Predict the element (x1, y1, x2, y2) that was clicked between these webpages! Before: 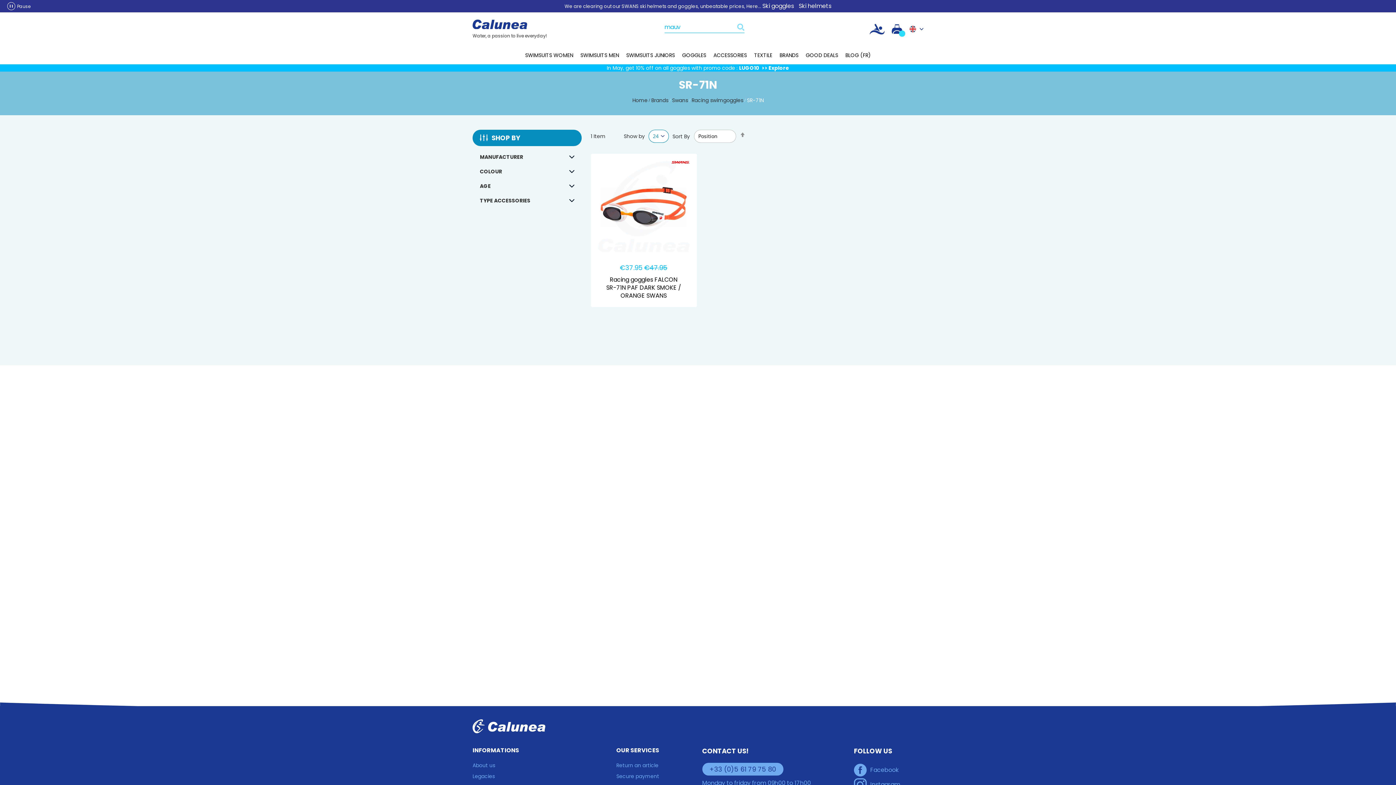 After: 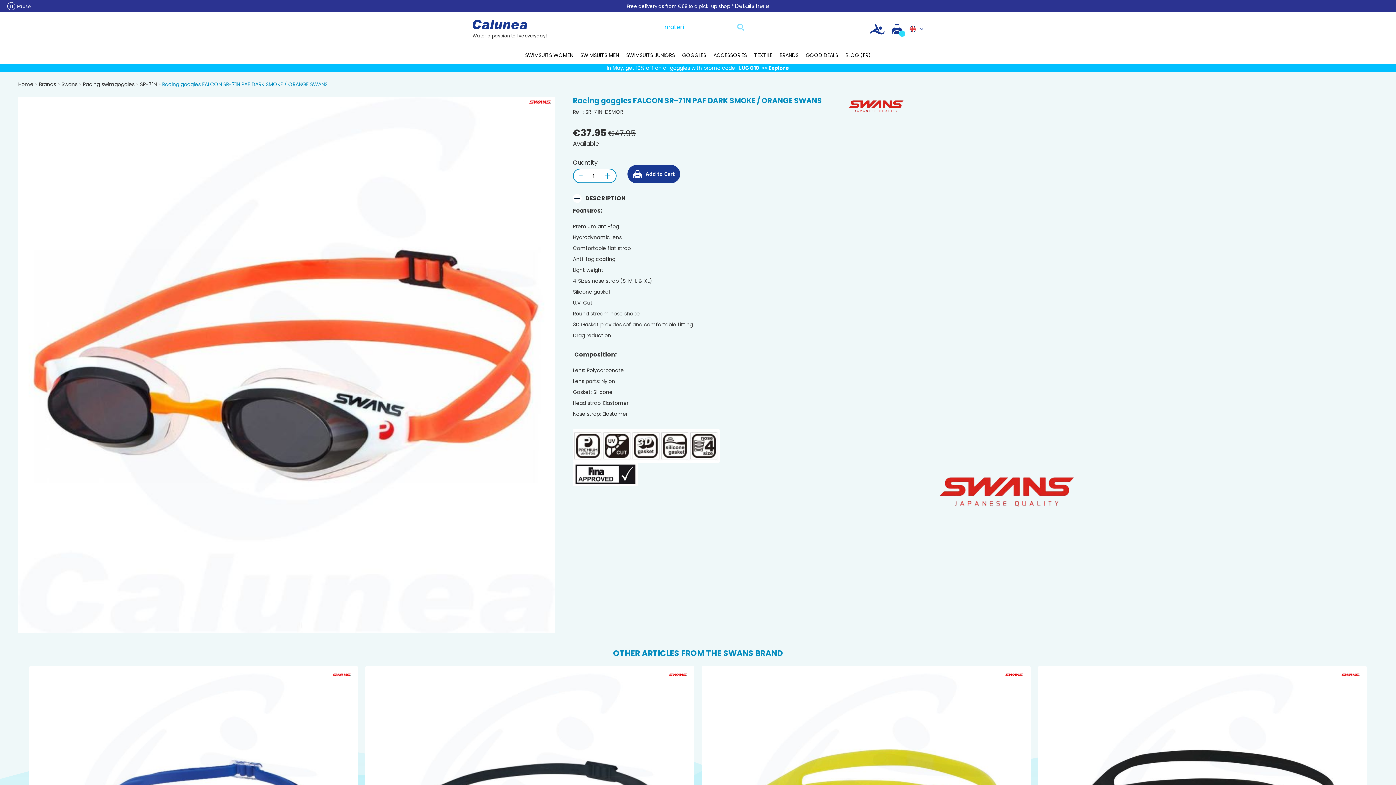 Action: bbox: (598, 160, 689, 252)